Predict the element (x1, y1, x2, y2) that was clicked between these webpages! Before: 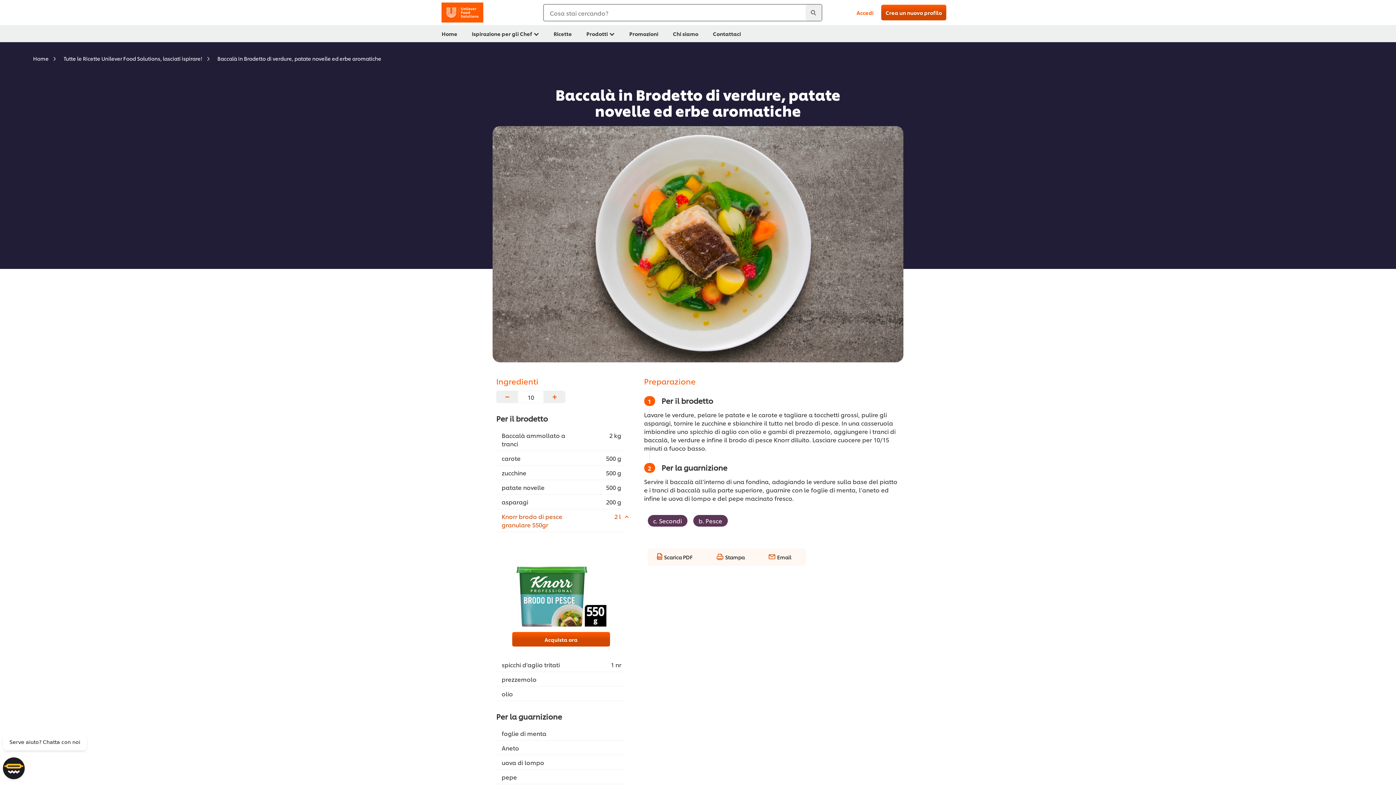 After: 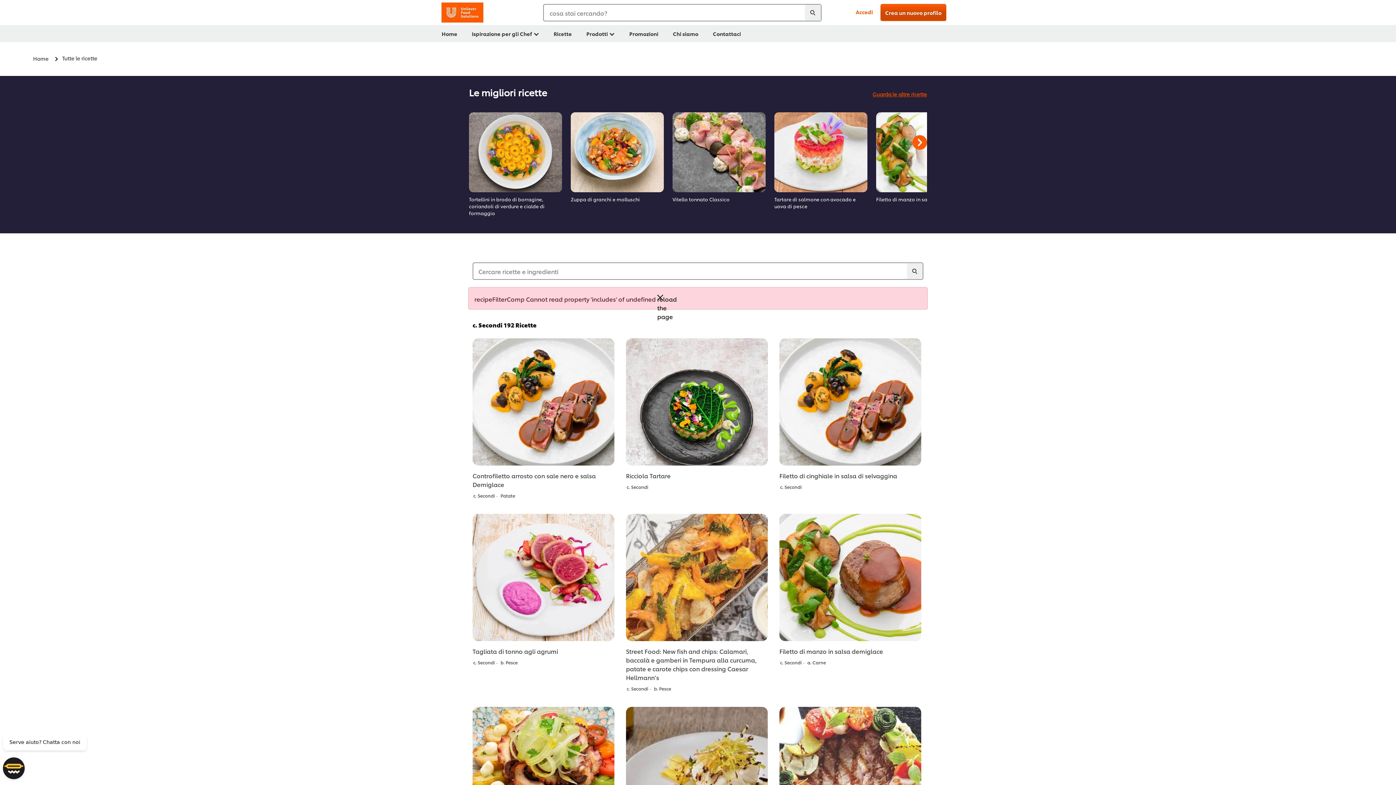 Action: bbox: (653, 516, 682, 525) label: c. Secondi